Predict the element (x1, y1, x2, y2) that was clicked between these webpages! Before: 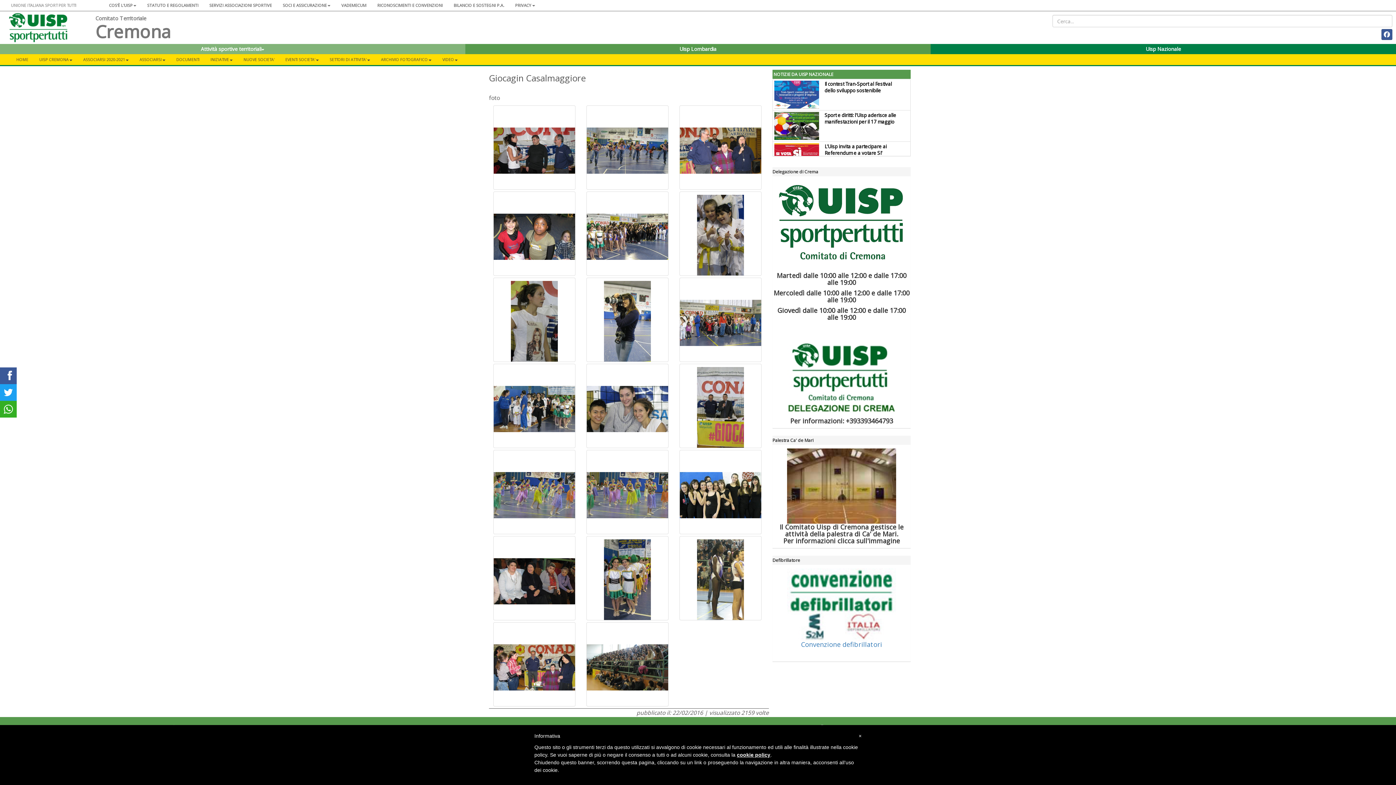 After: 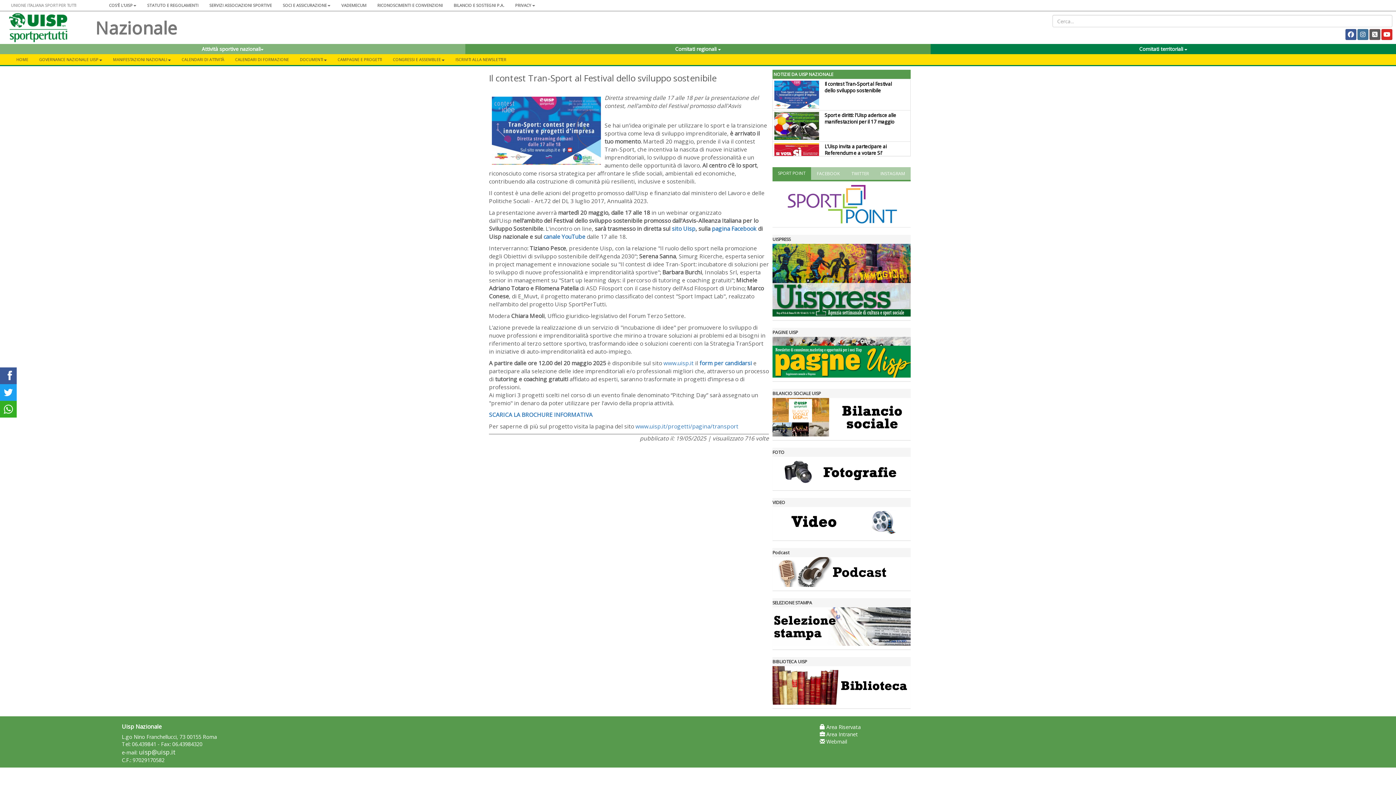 Action: label: Il contest Tran-Sport al Festival dello sviluppo sostenibile bbox: (824, 80, 892, 93)